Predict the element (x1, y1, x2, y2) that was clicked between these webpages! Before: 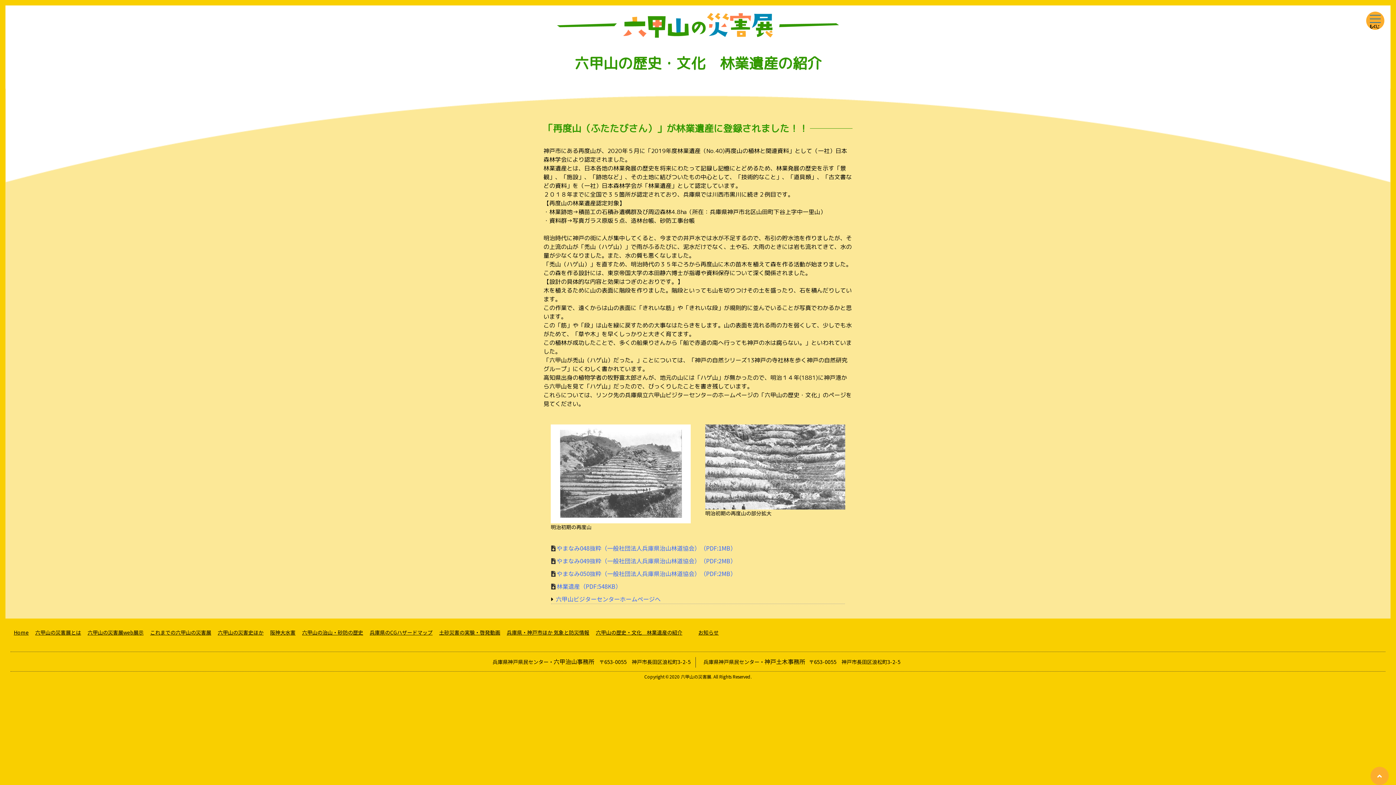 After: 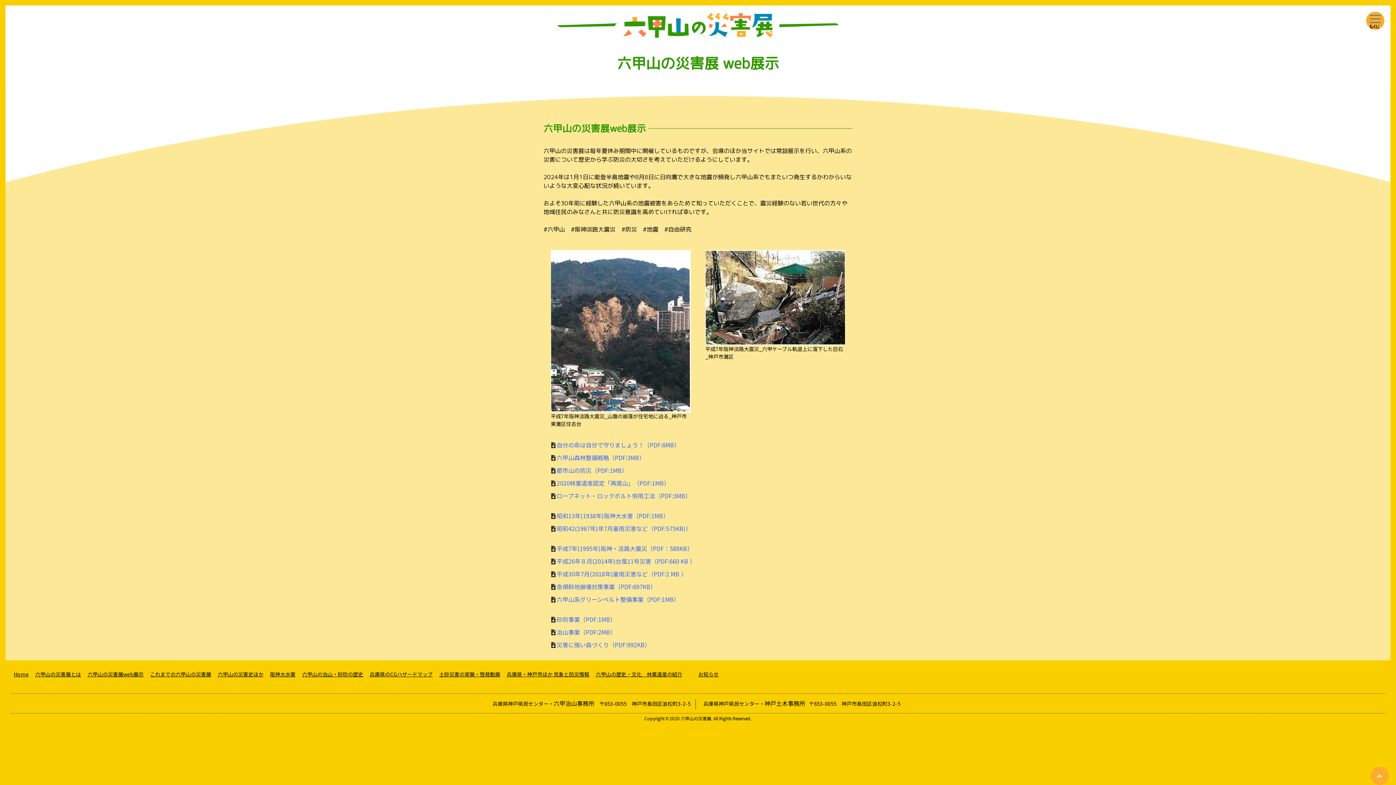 Action: bbox: (85, 629, 146, 639) label: 六甲山の災害展web展示